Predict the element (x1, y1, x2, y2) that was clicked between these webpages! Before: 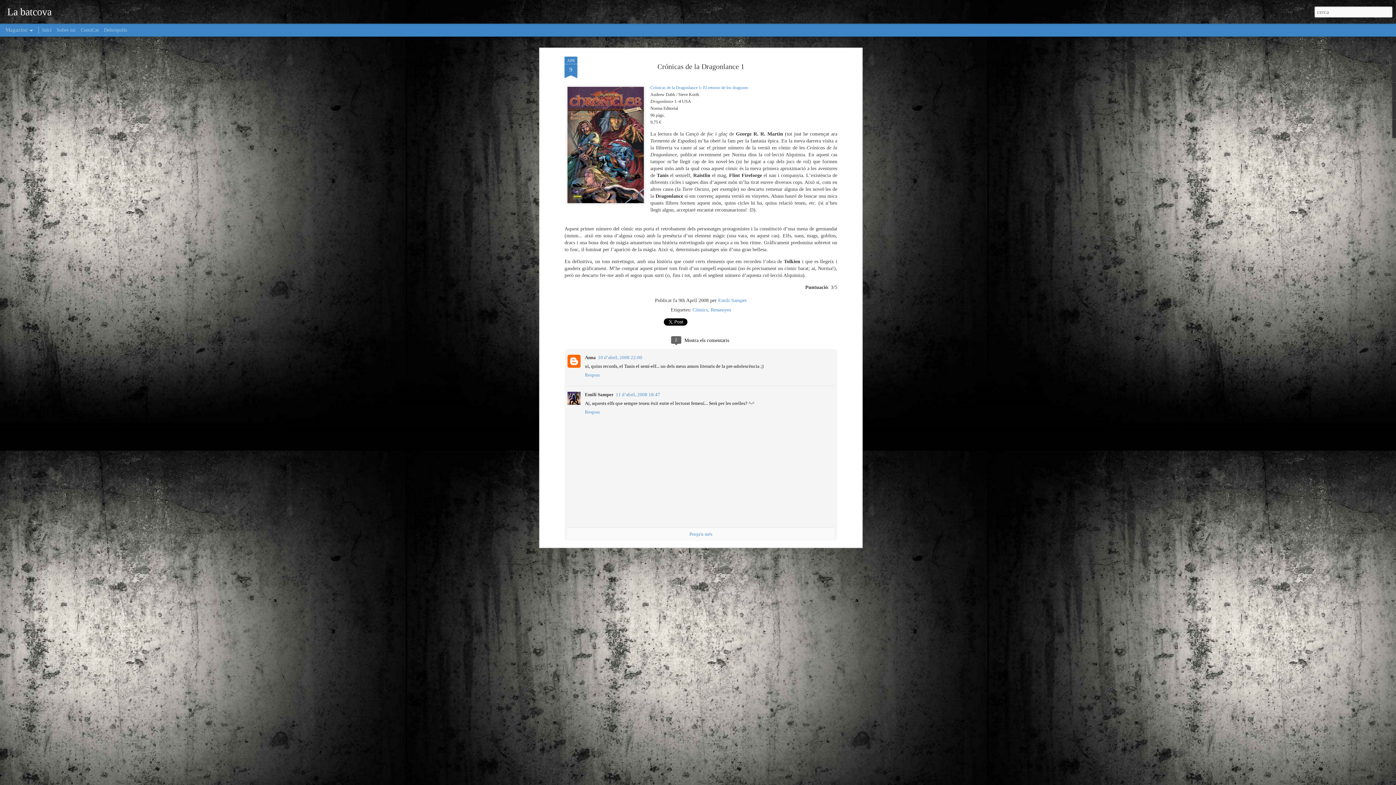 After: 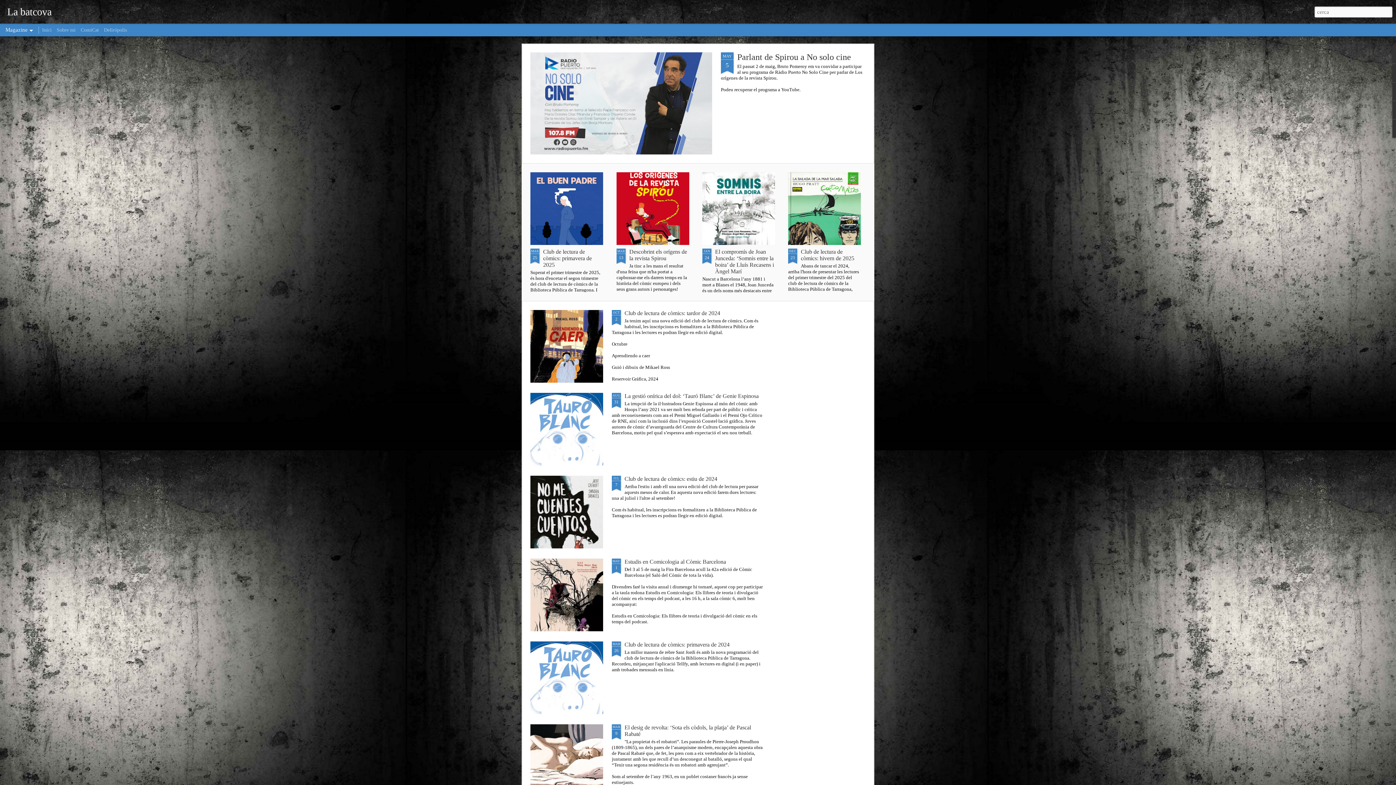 Action: bbox: (7, 10, 51, 16) label: La batcova